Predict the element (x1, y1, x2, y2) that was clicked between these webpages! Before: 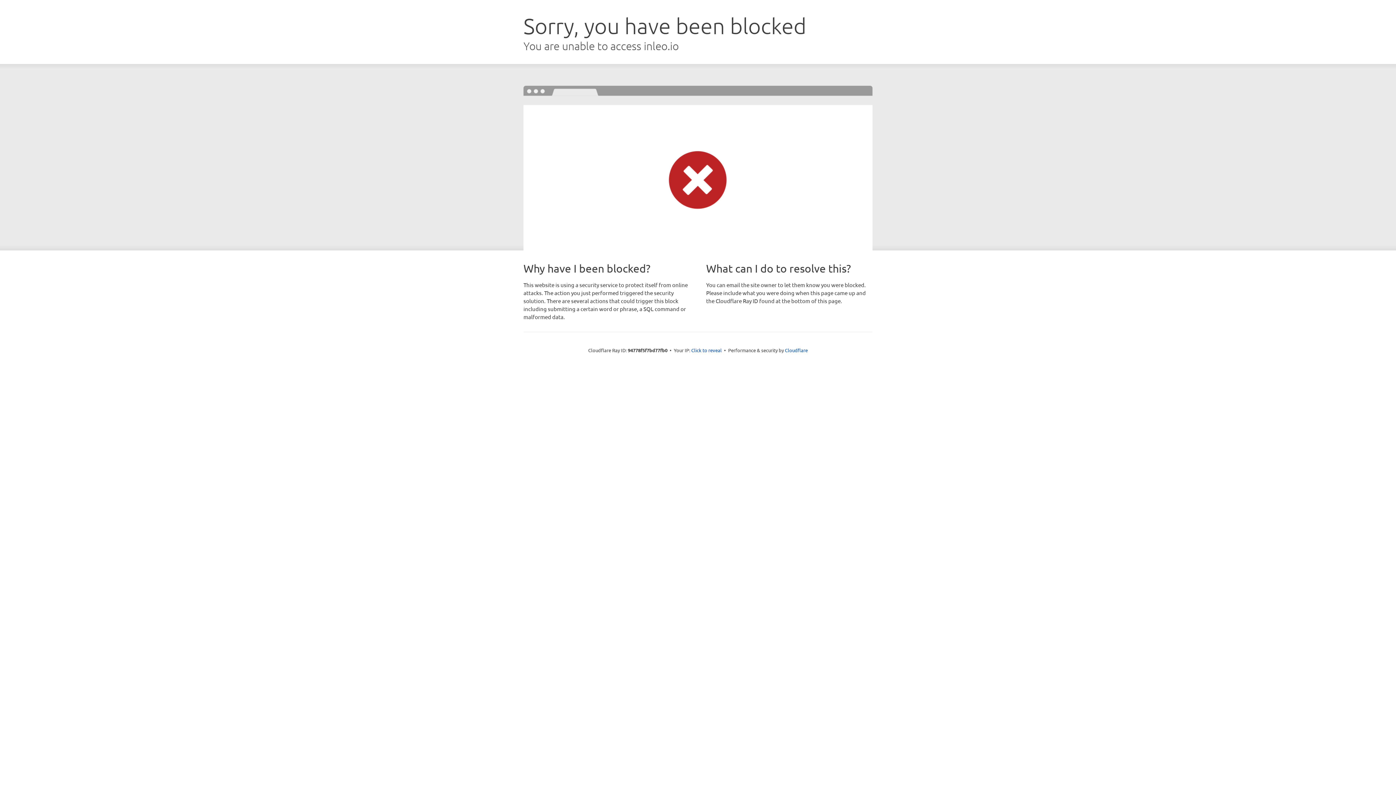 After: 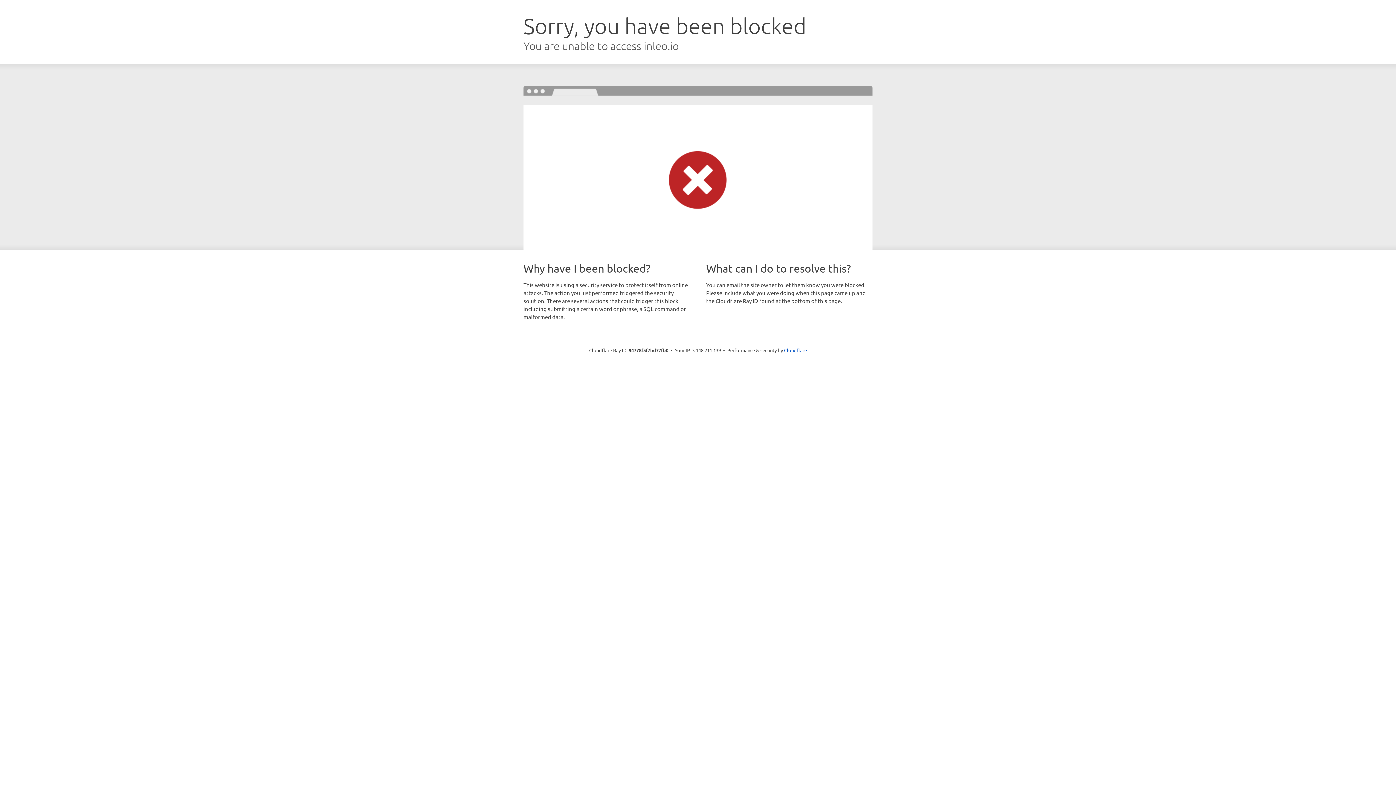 Action: label: Click to reveal bbox: (691, 346, 722, 353)